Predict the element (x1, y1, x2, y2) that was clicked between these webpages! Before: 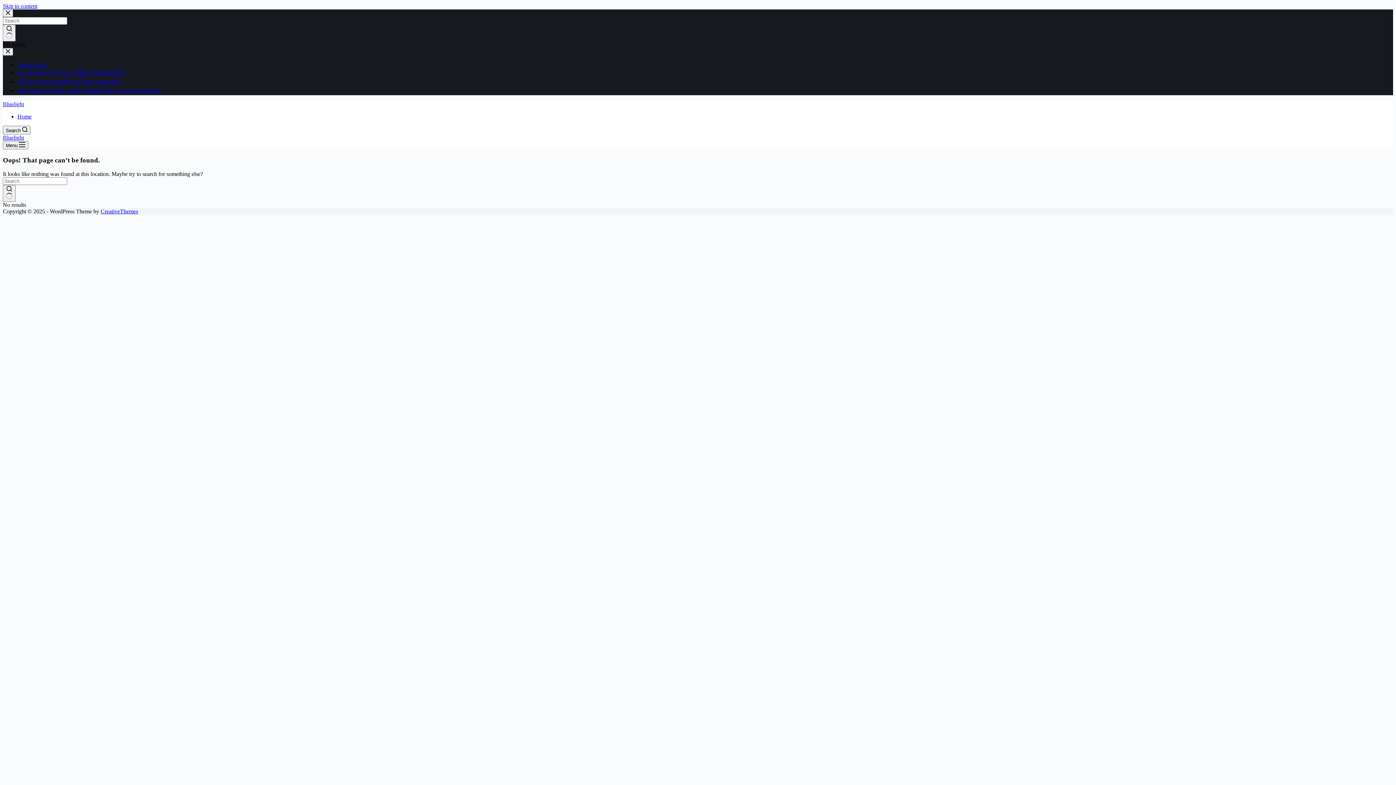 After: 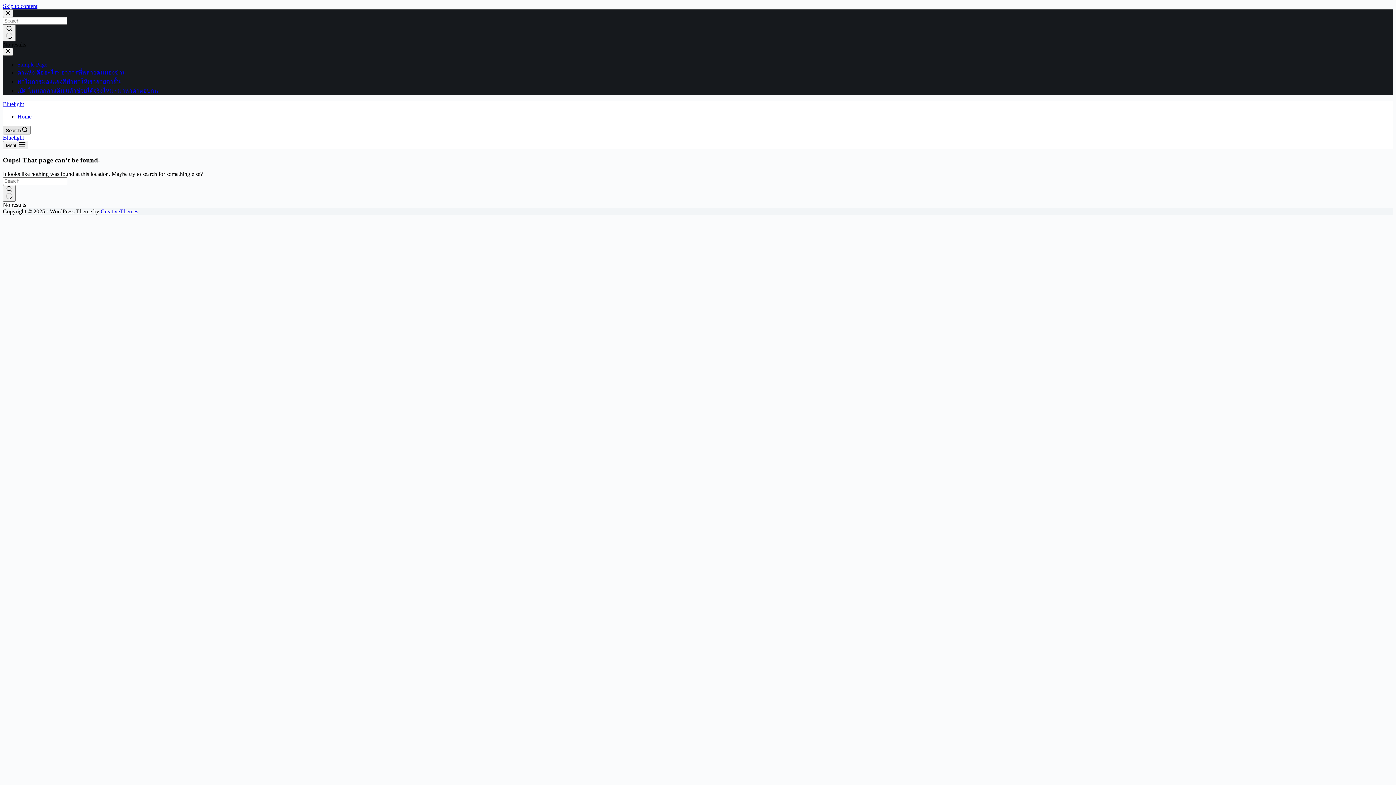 Action: label: Search bbox: (2, 125, 30, 134)